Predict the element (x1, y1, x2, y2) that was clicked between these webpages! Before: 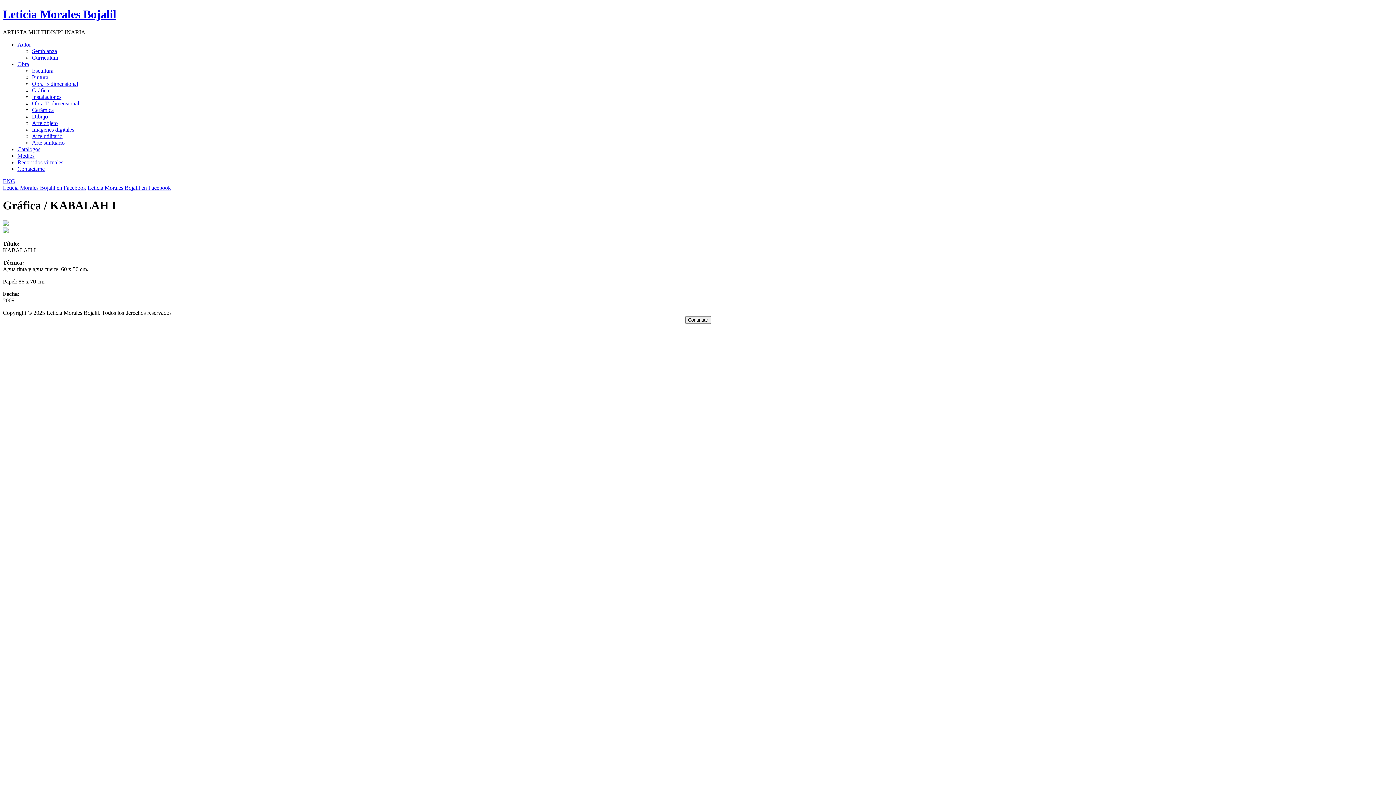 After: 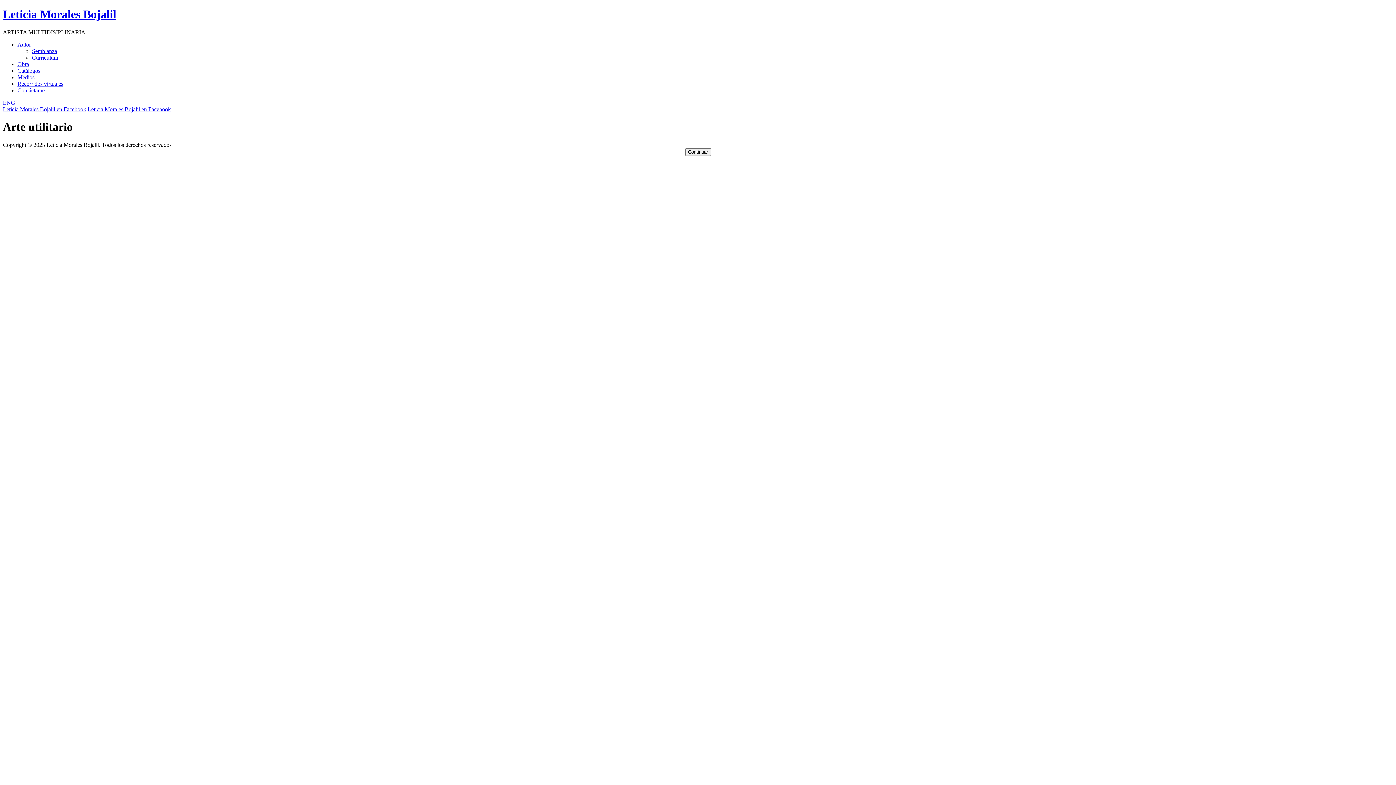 Action: label: Arte utilitario bbox: (32, 133, 62, 139)